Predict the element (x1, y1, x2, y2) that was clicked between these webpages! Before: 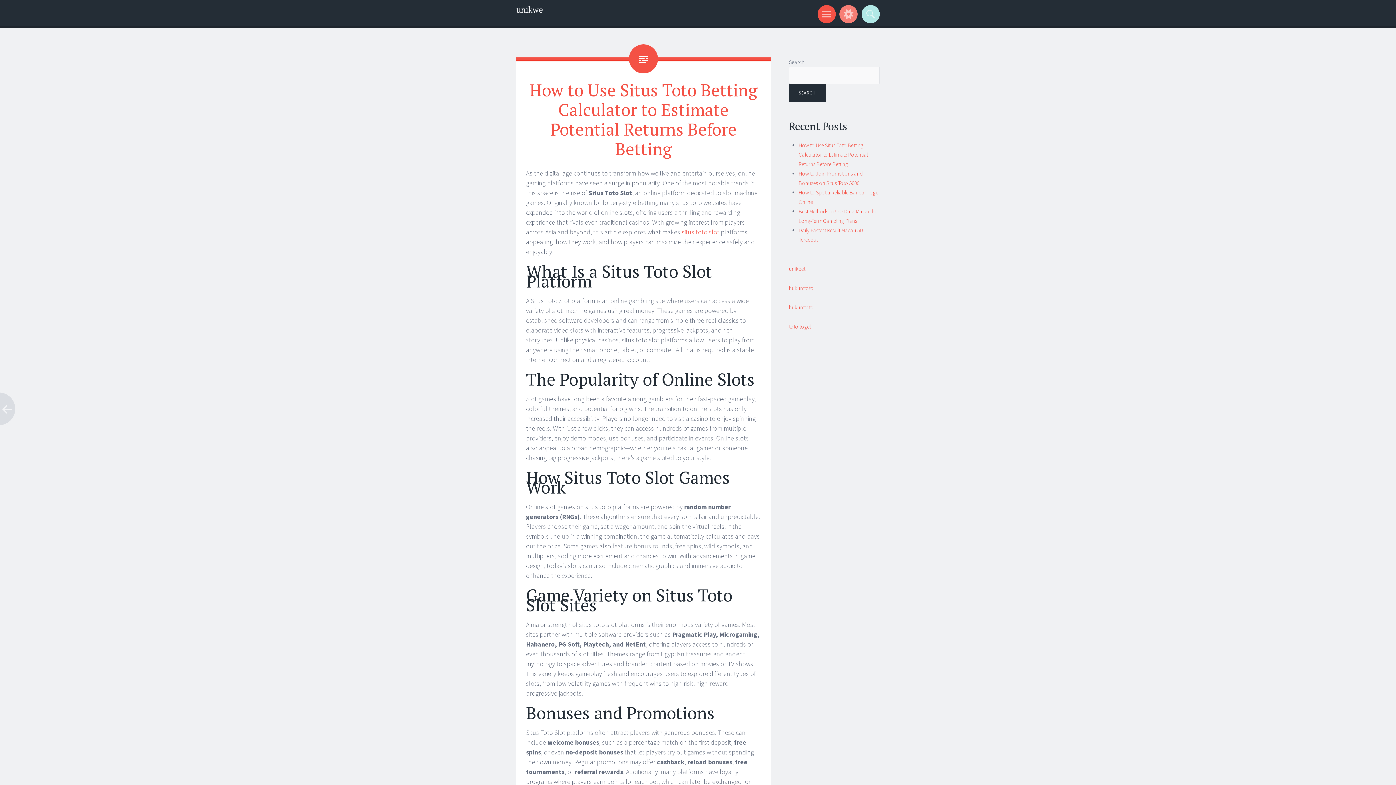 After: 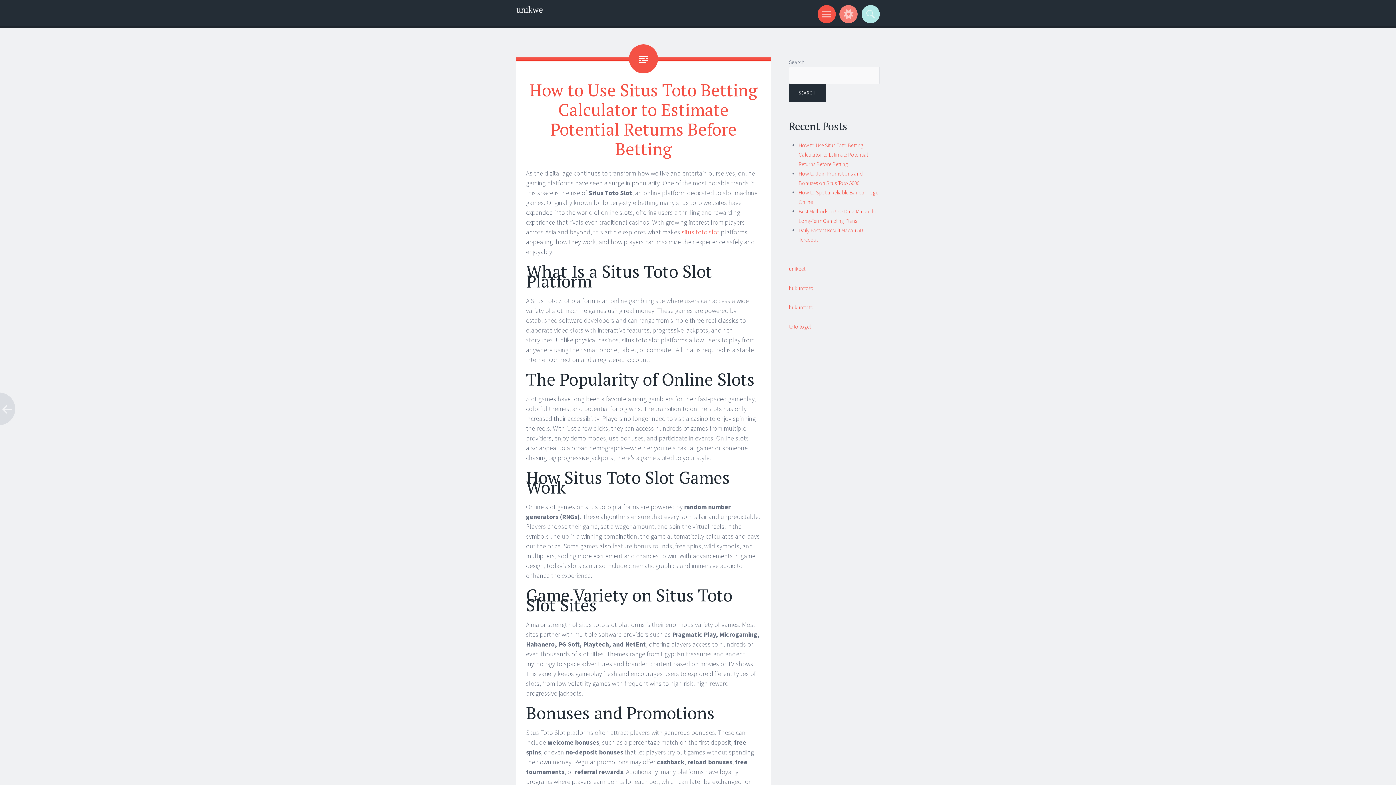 Action: bbox: (798, 141, 868, 167) label: How to Use Situs Toto Betting Calculator to Estimate Potential Returns Before Betting